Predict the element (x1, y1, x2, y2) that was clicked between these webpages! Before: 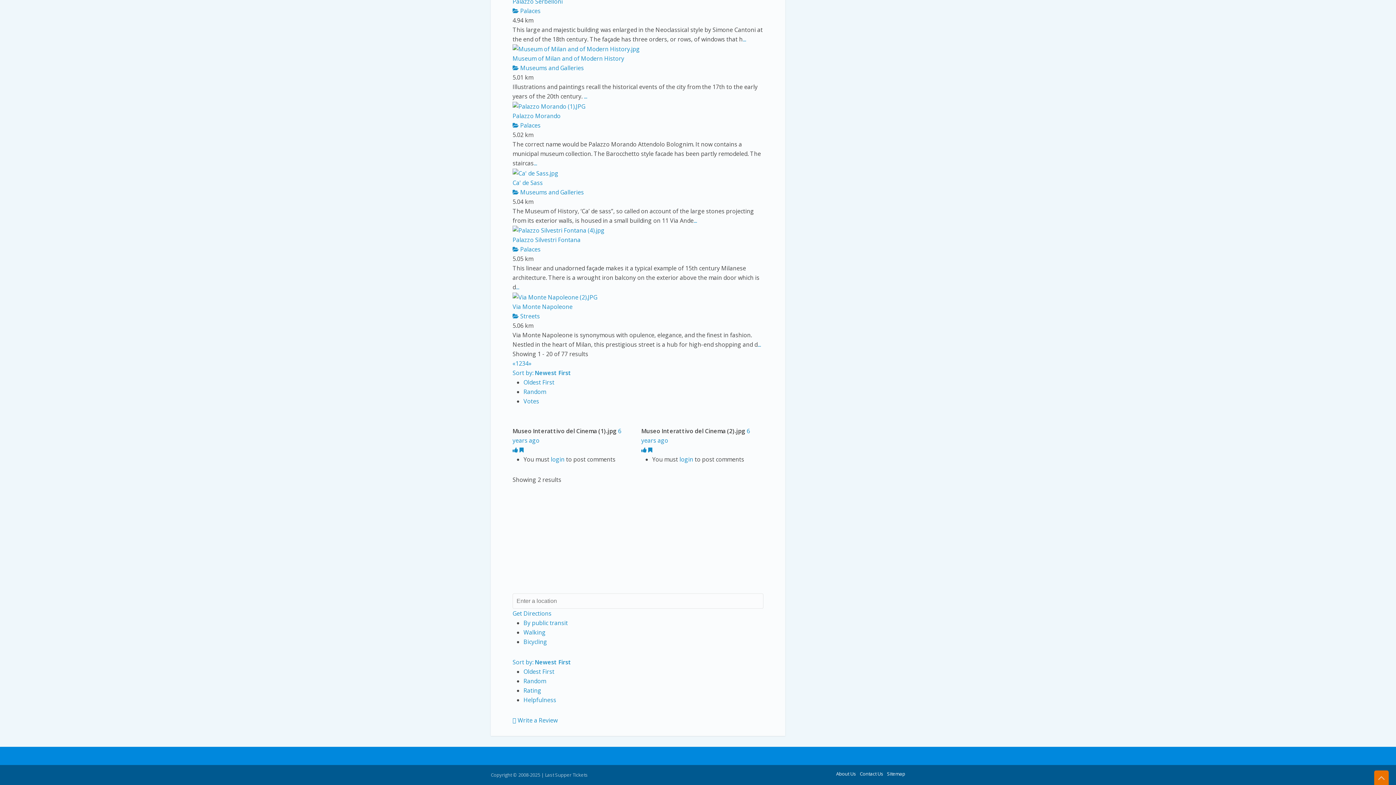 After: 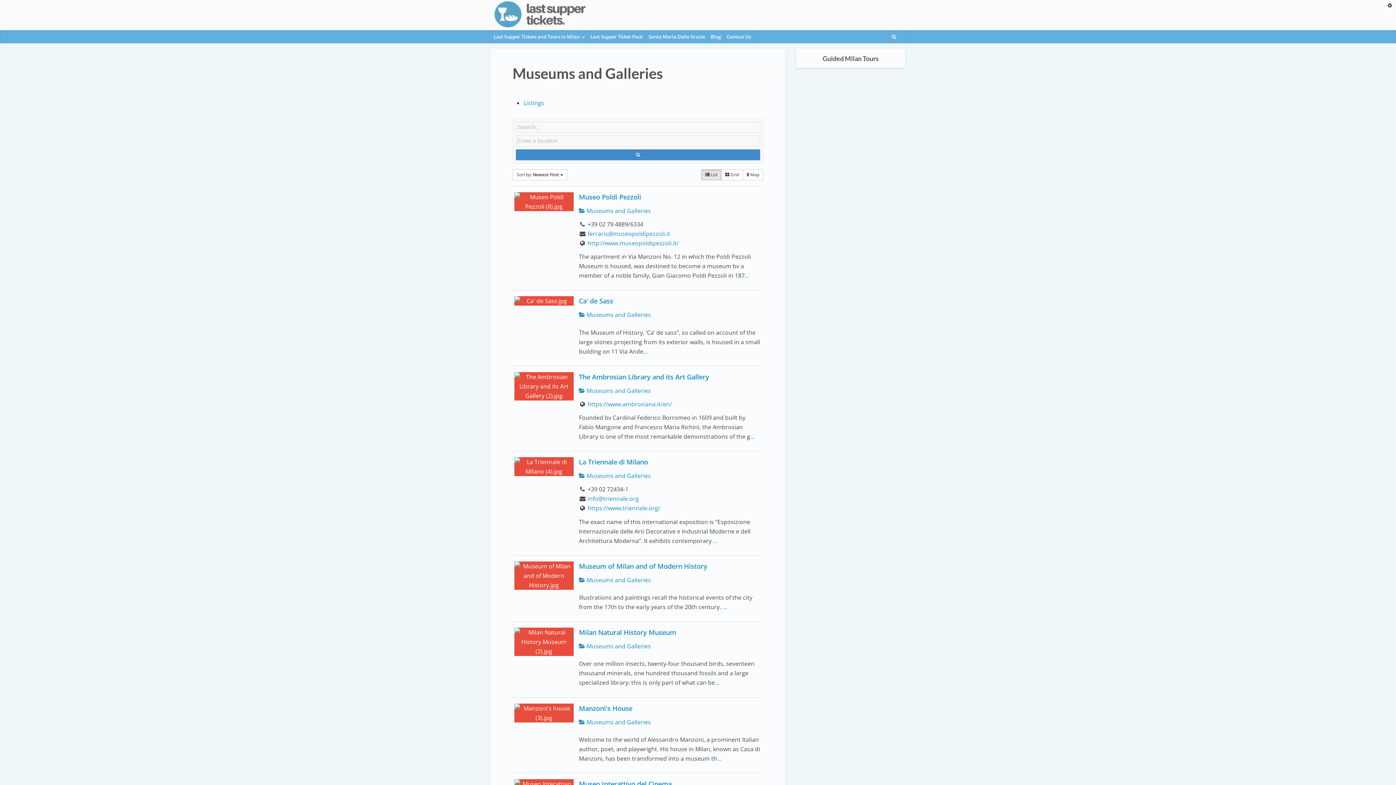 Action: label:  Museums and Galleries bbox: (512, 188, 584, 196)